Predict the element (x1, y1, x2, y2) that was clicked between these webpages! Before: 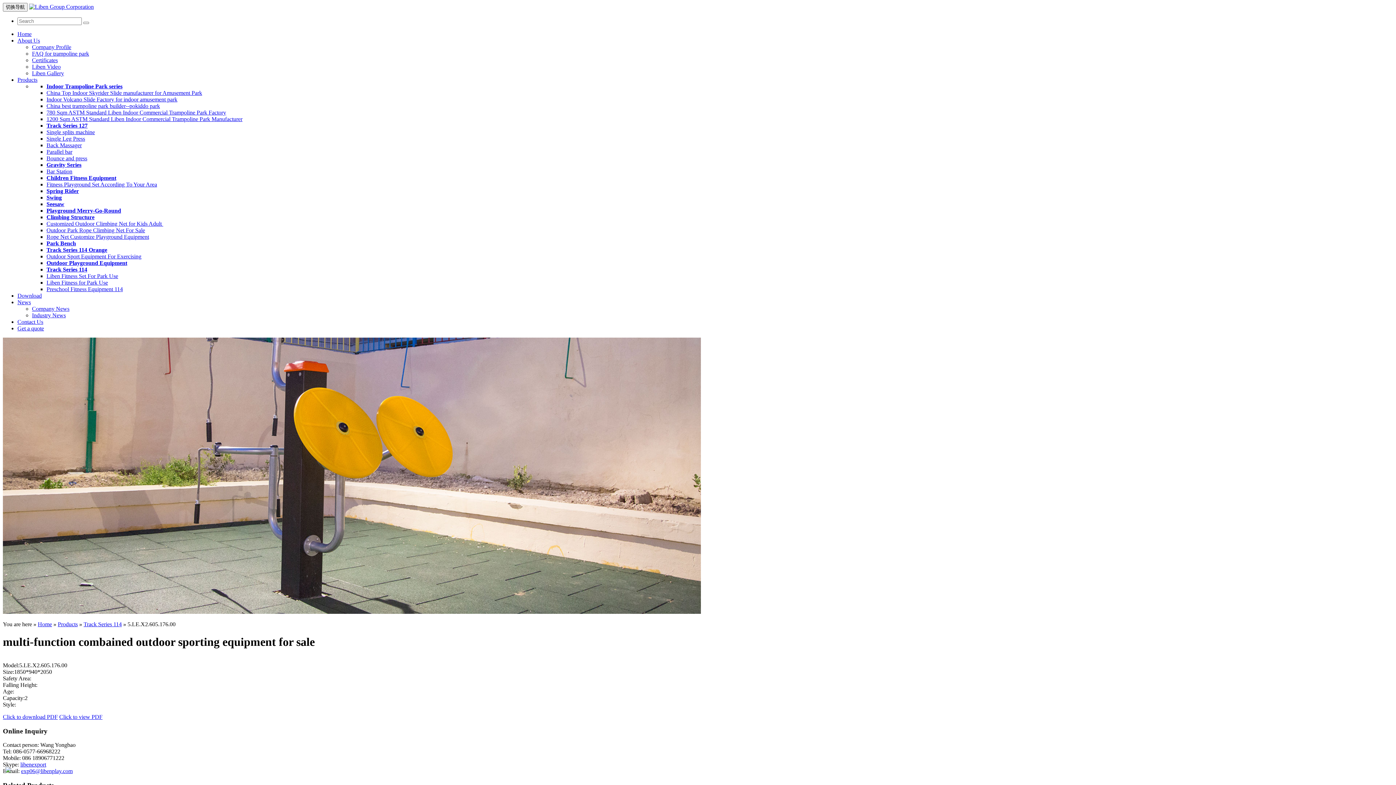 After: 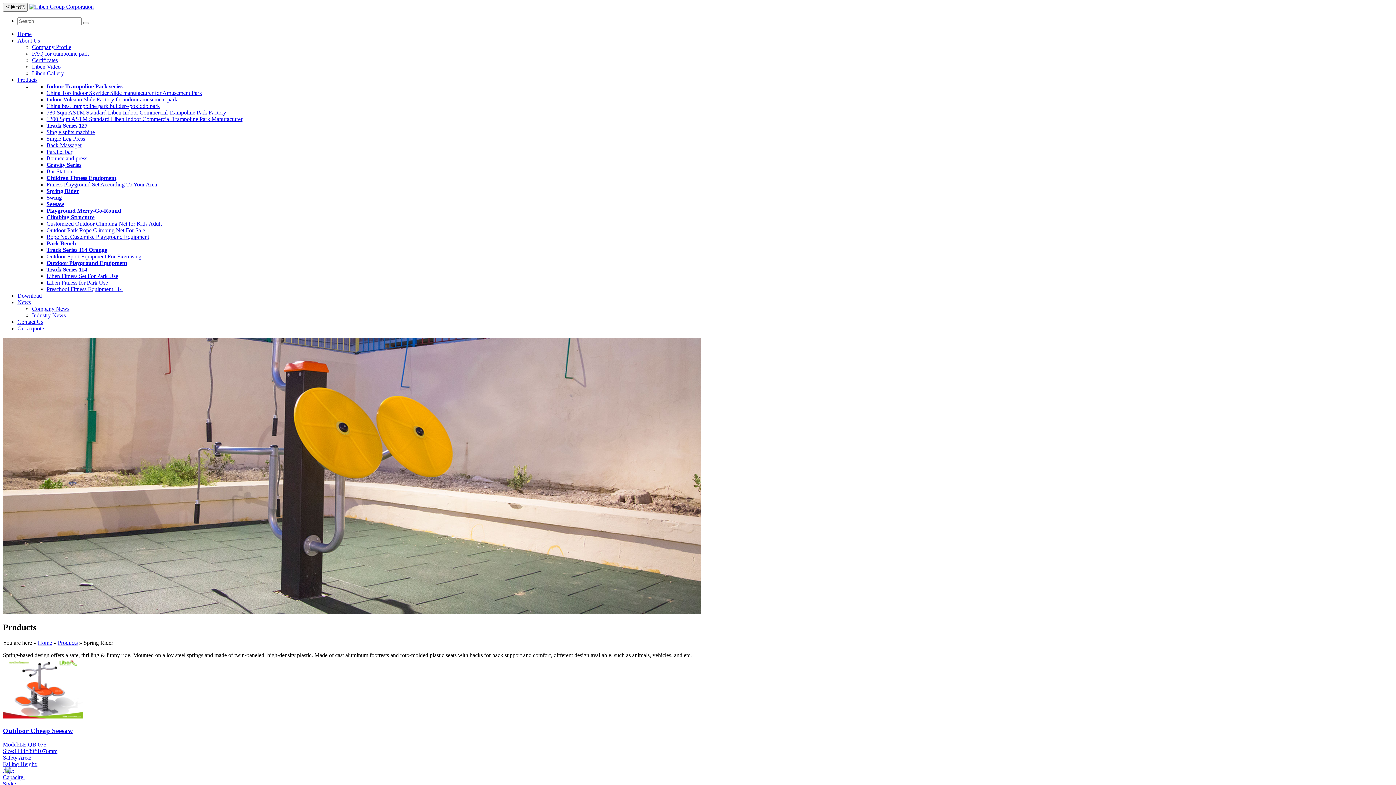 Action: bbox: (46, 188, 78, 194) label: Spring Rider